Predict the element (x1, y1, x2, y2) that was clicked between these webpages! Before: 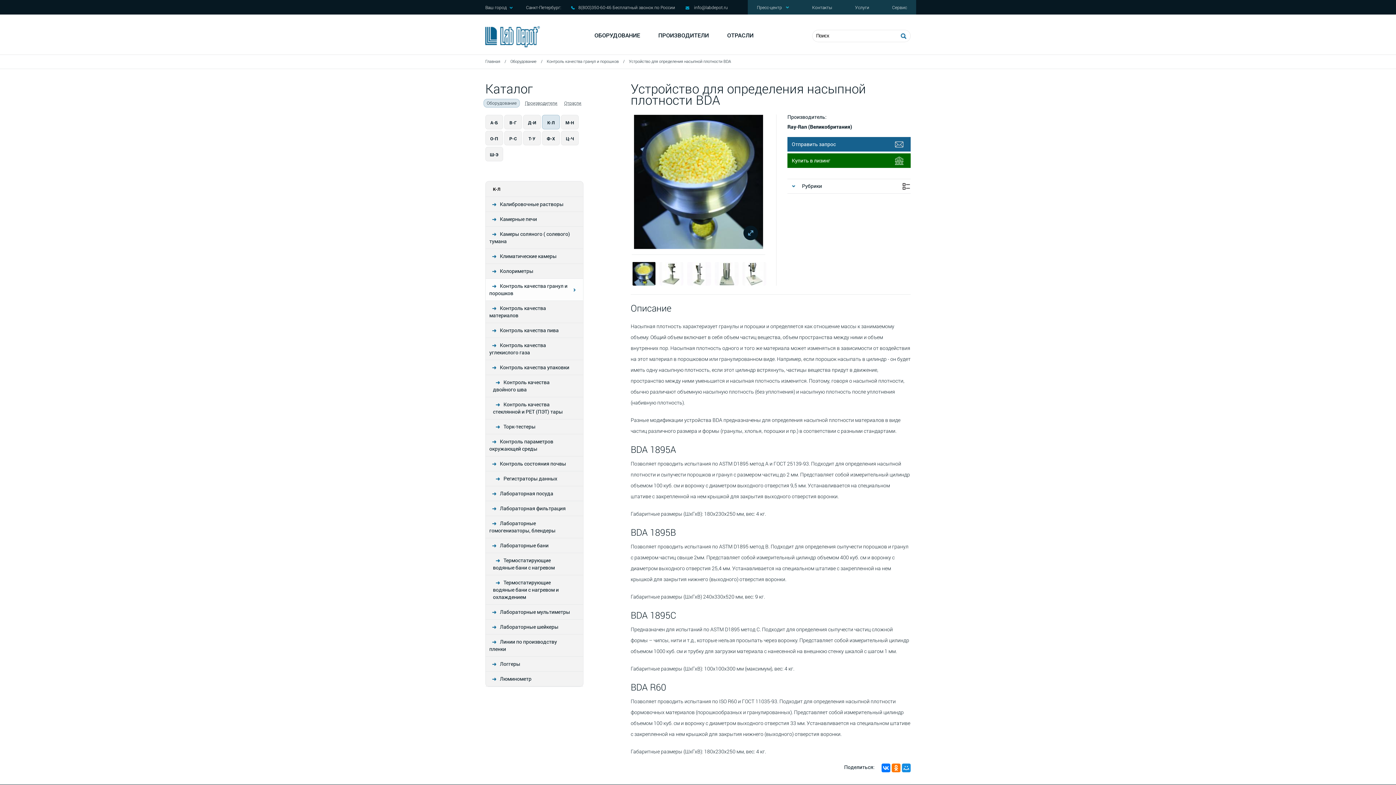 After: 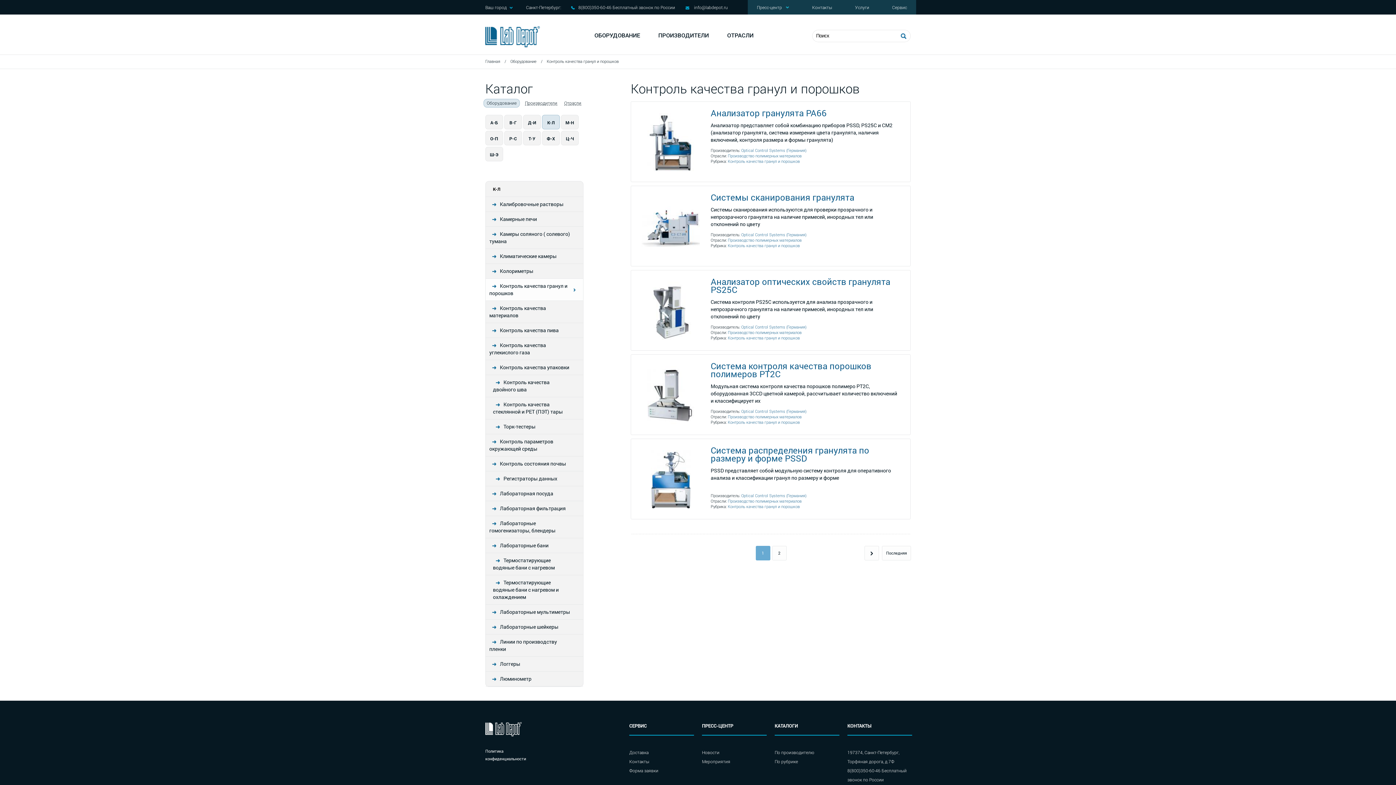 Action: label: Контроль качества гранул и порошков bbox: (546, 58, 618, 64)